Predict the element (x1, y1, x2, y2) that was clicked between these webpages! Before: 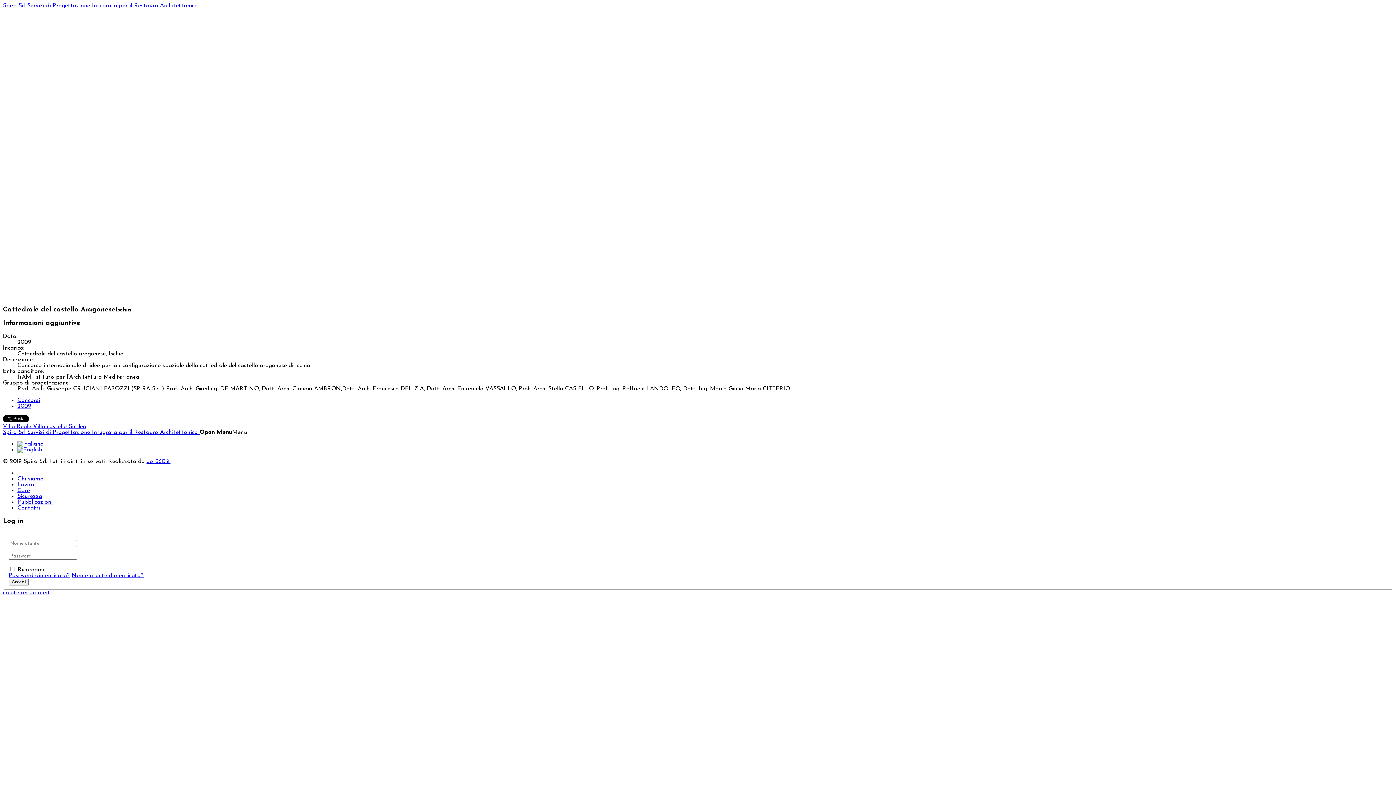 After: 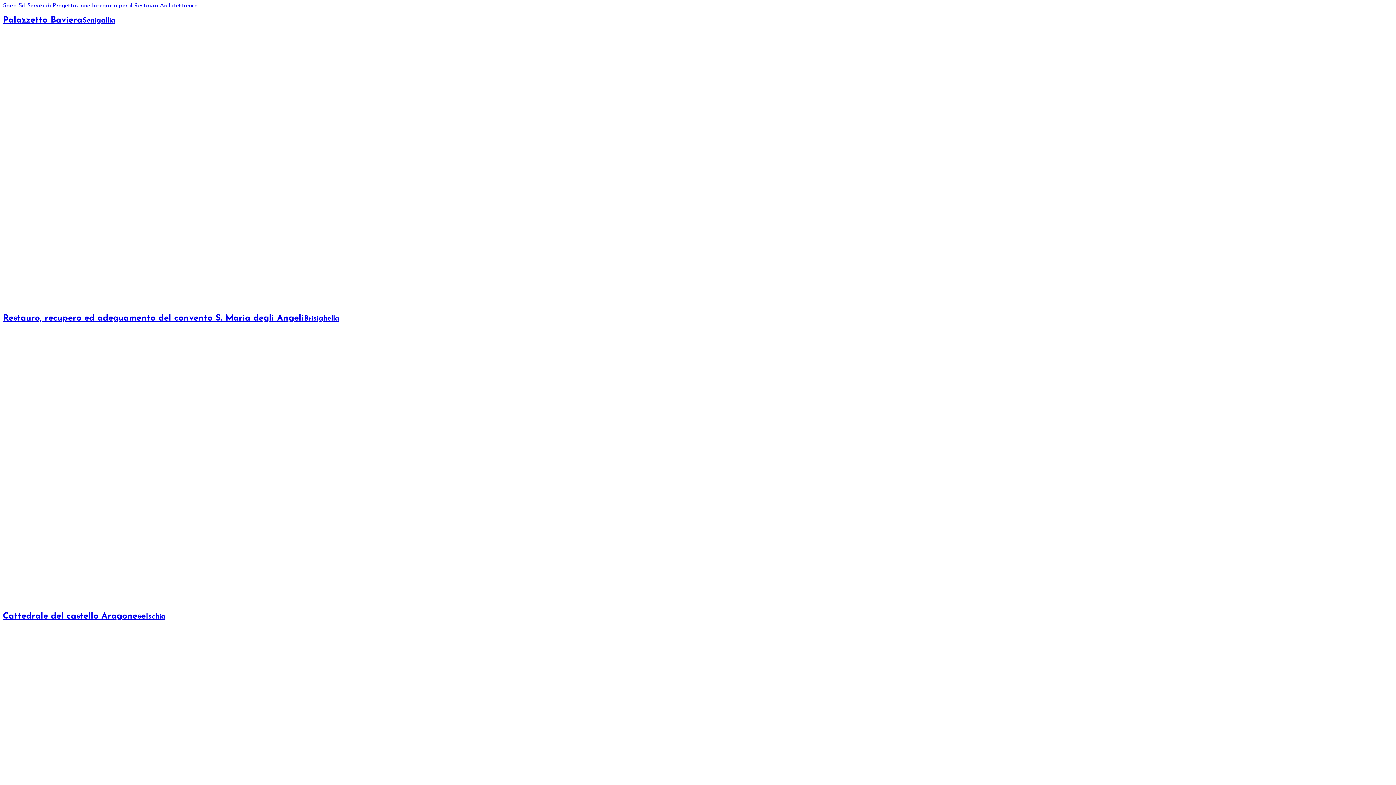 Action: label: Concorsi bbox: (17, 397, 40, 403)